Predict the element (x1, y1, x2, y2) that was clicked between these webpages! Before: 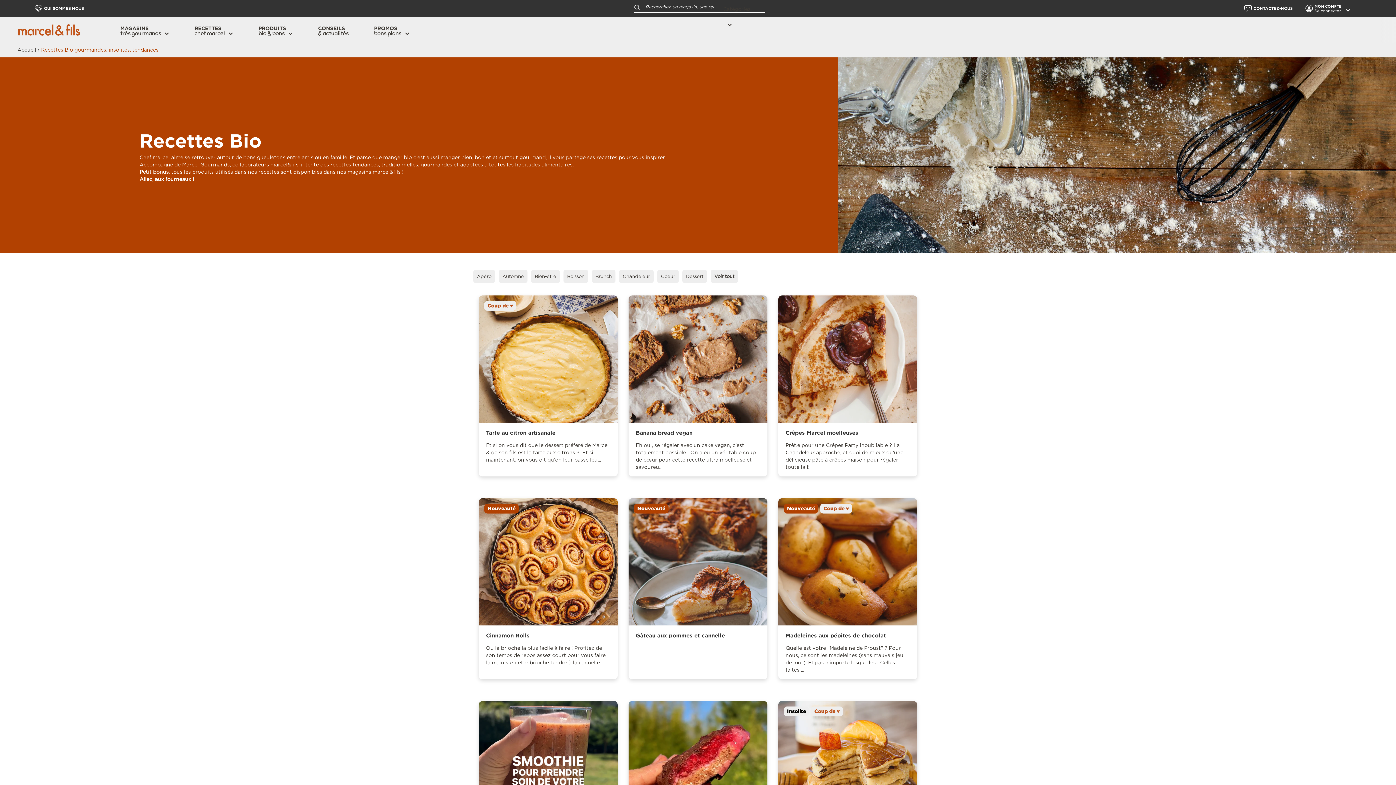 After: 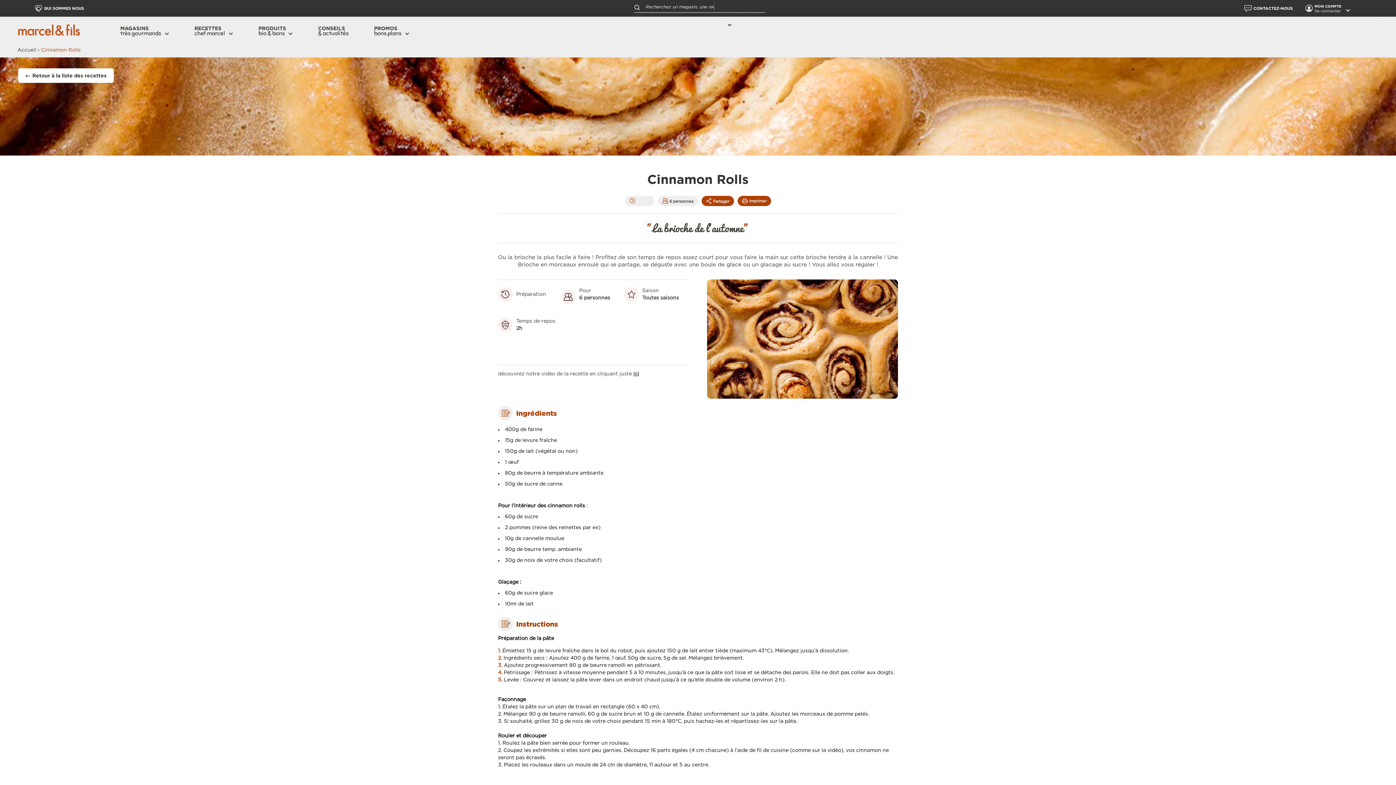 Action: bbox: (478, 499, 617, 504)